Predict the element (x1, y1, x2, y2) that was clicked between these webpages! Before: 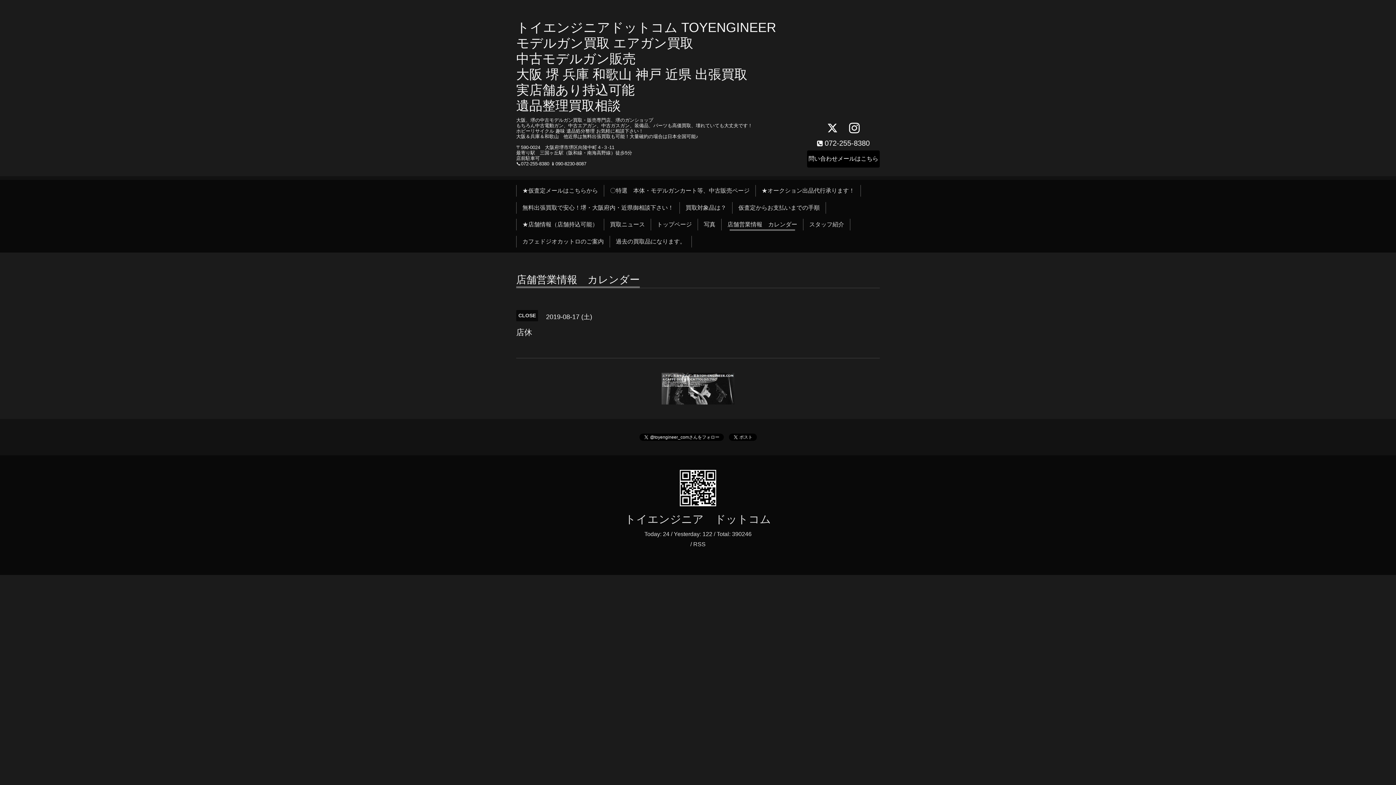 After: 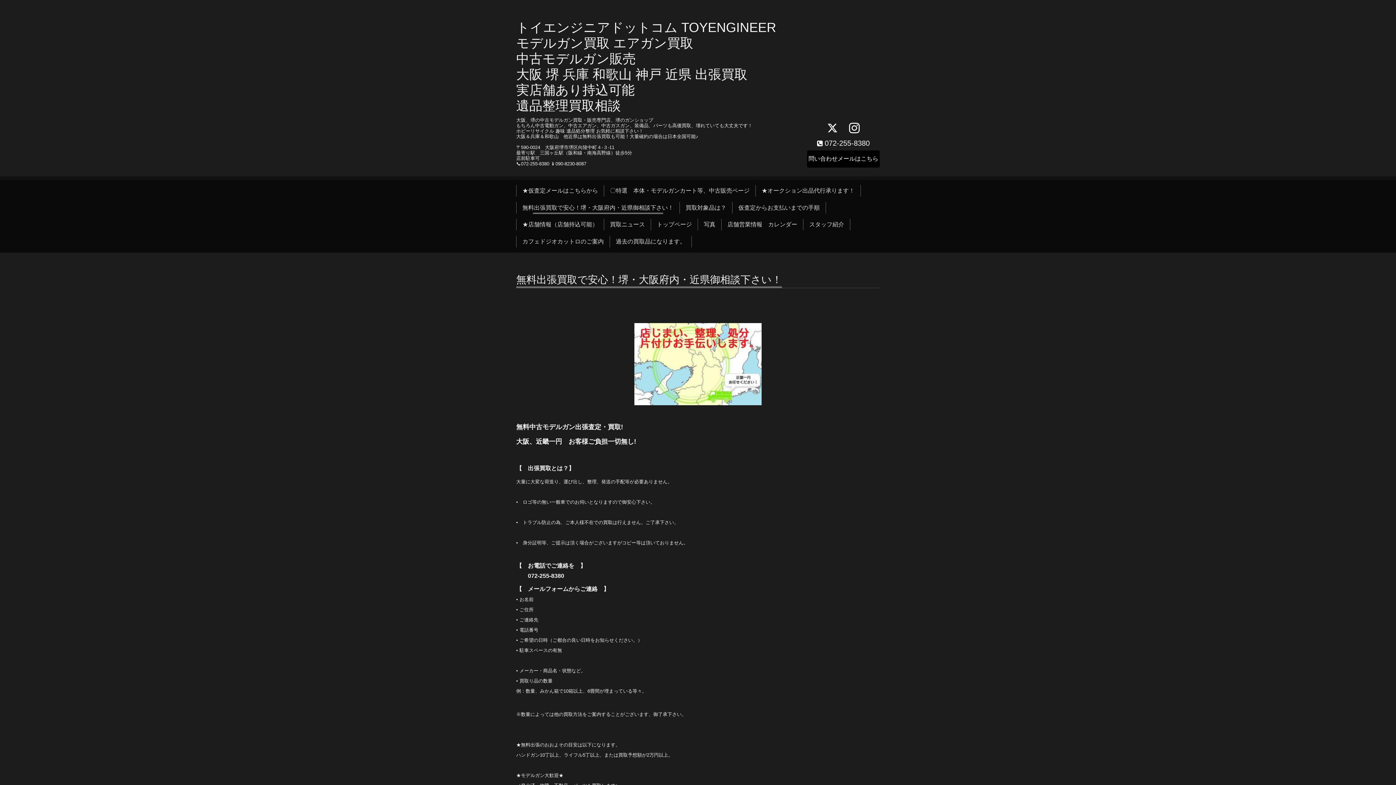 Action: bbox: (519, 202, 676, 213) label: 無料出張買取で安心！堺・大阪府内・近県御相談下さい！